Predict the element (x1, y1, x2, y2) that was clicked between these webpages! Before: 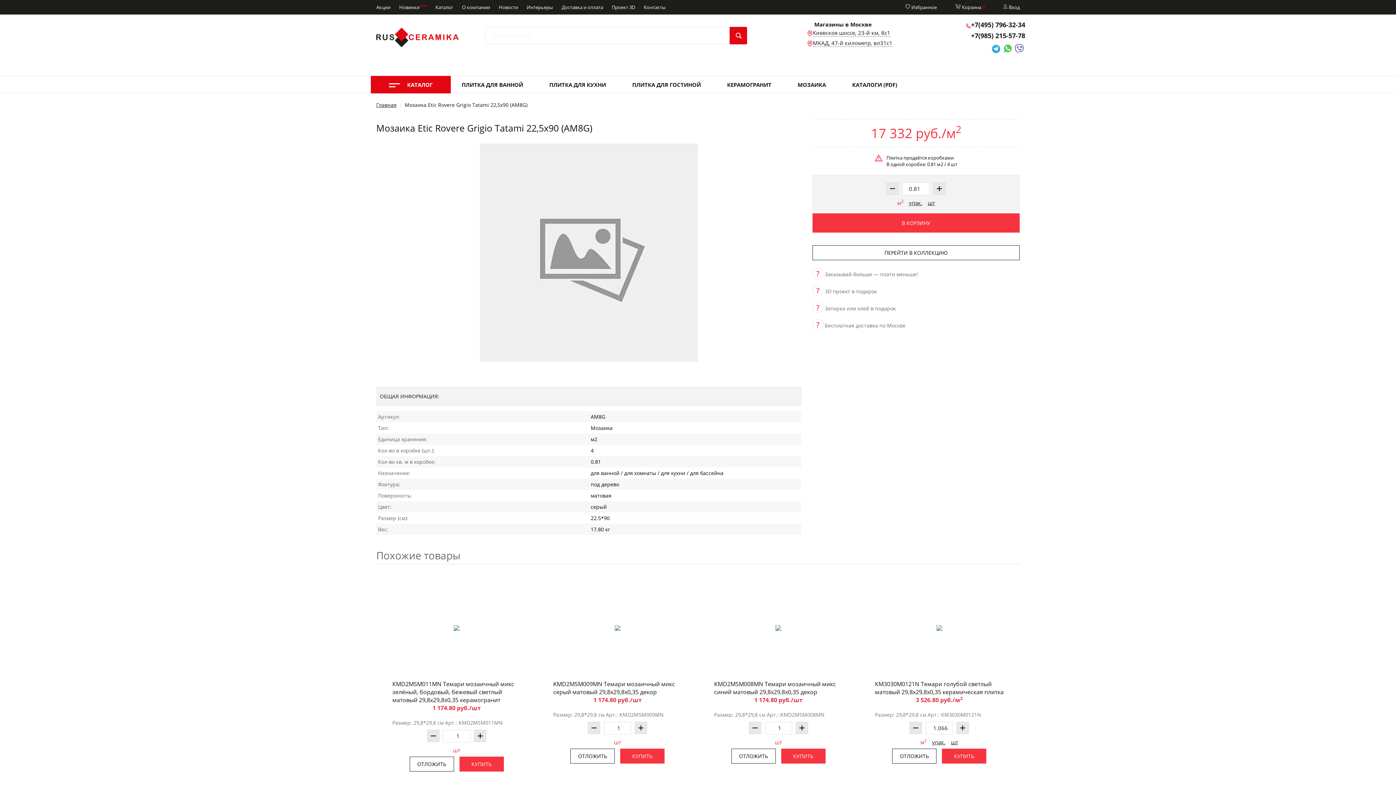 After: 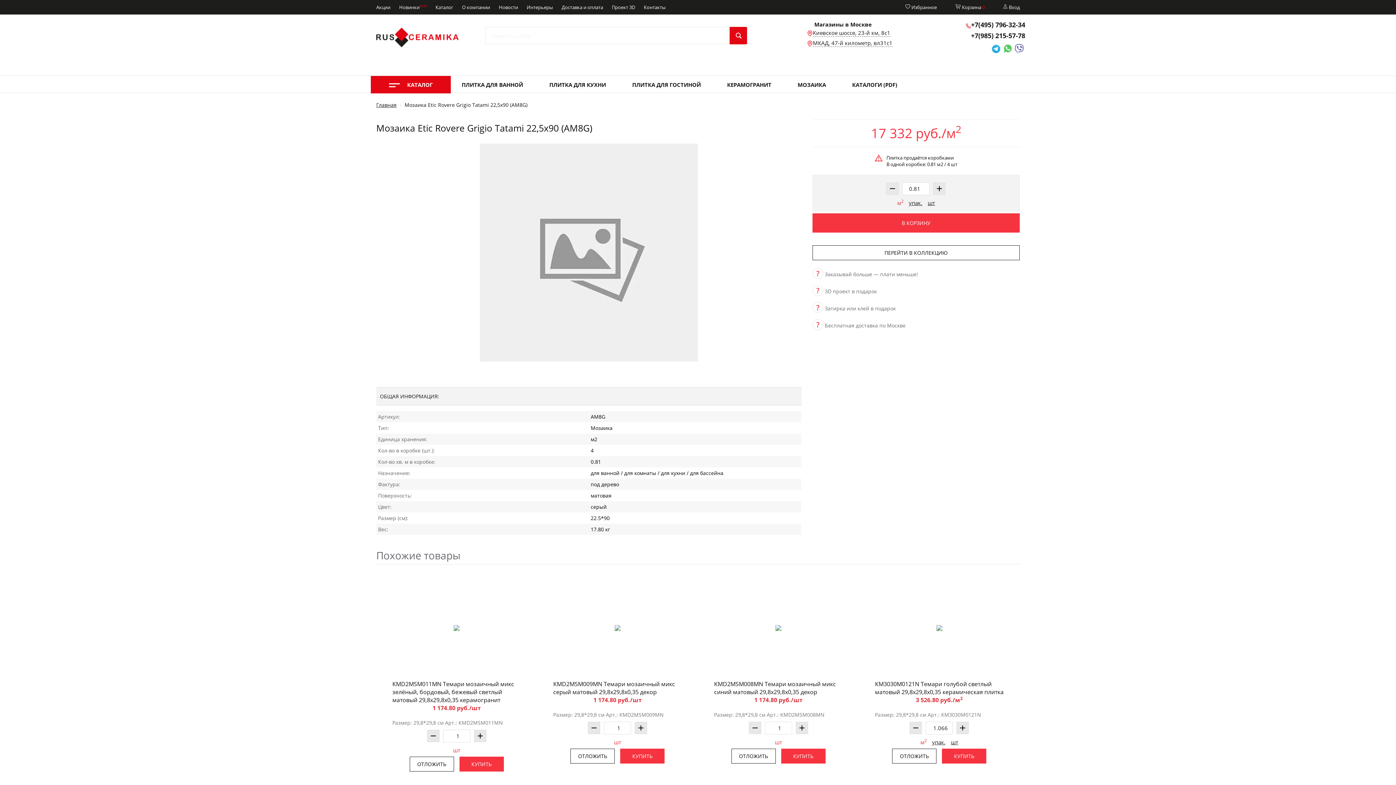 Action: bbox: (749, 722, 761, 734)